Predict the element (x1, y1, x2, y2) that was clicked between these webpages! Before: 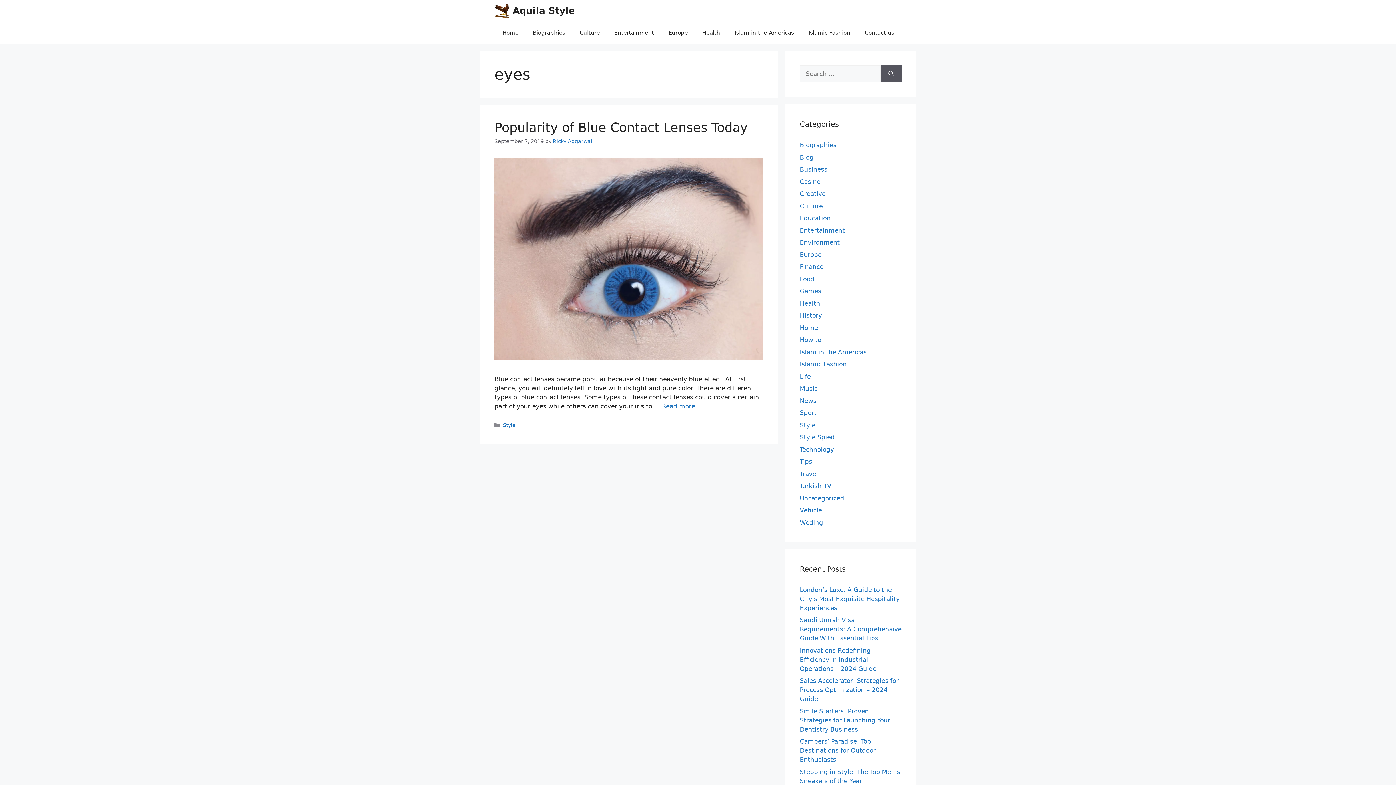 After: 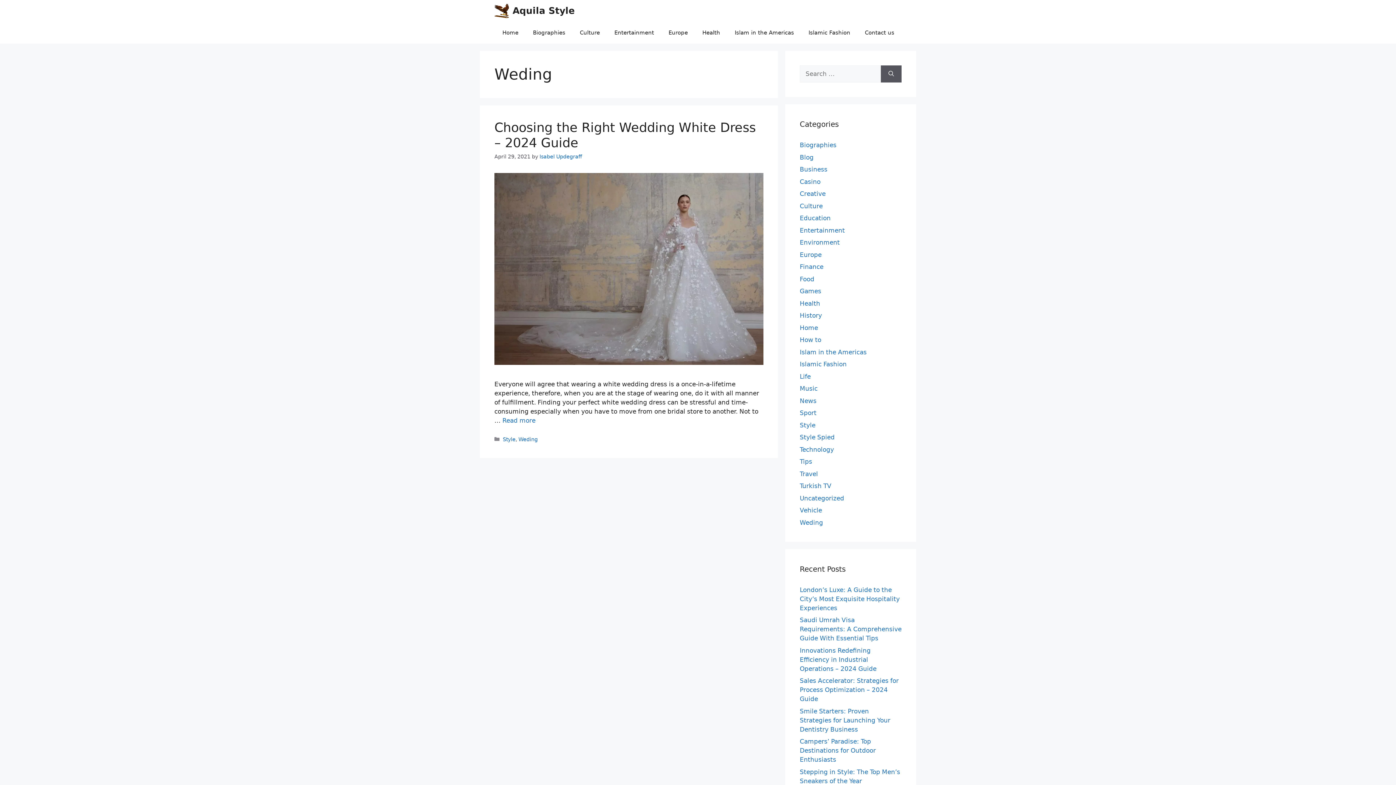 Action: label: Weding bbox: (800, 519, 823, 526)